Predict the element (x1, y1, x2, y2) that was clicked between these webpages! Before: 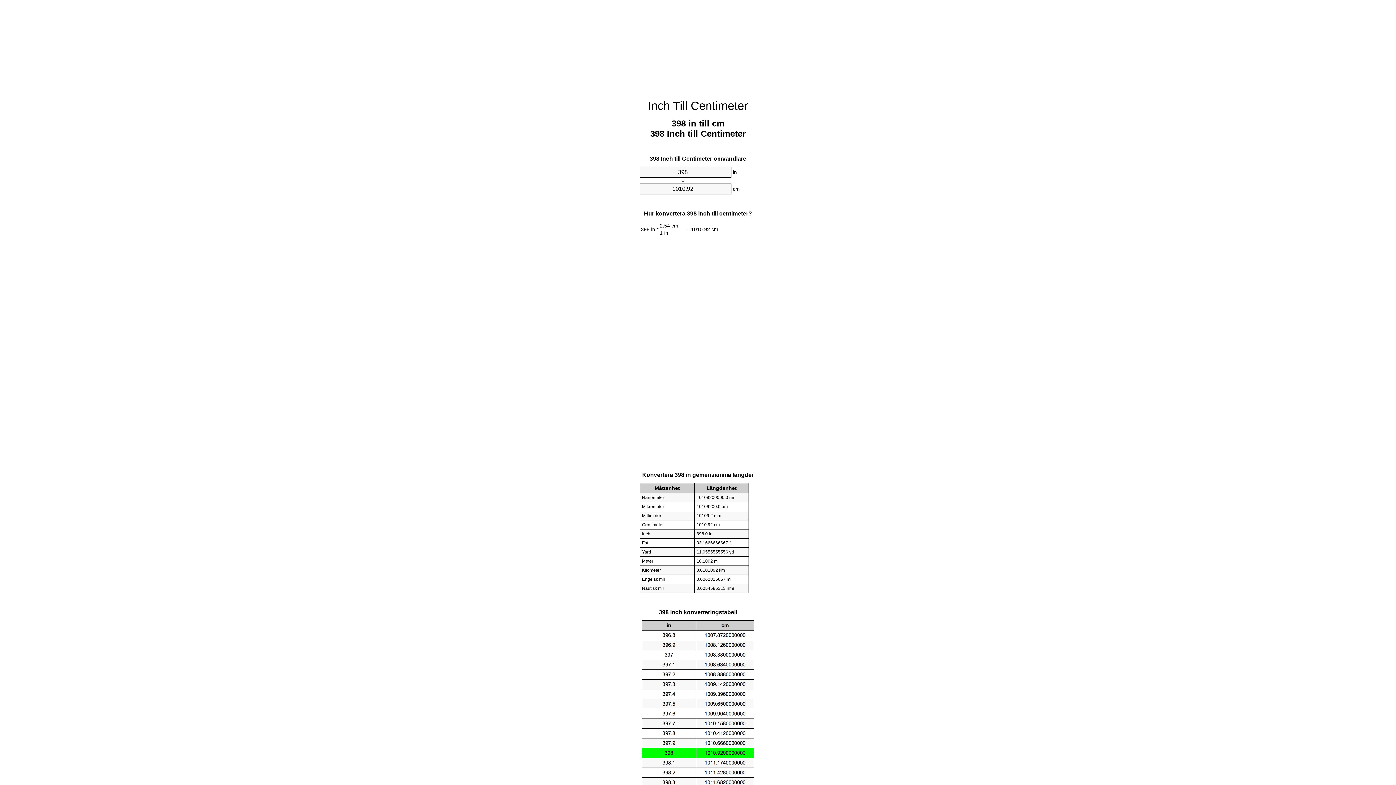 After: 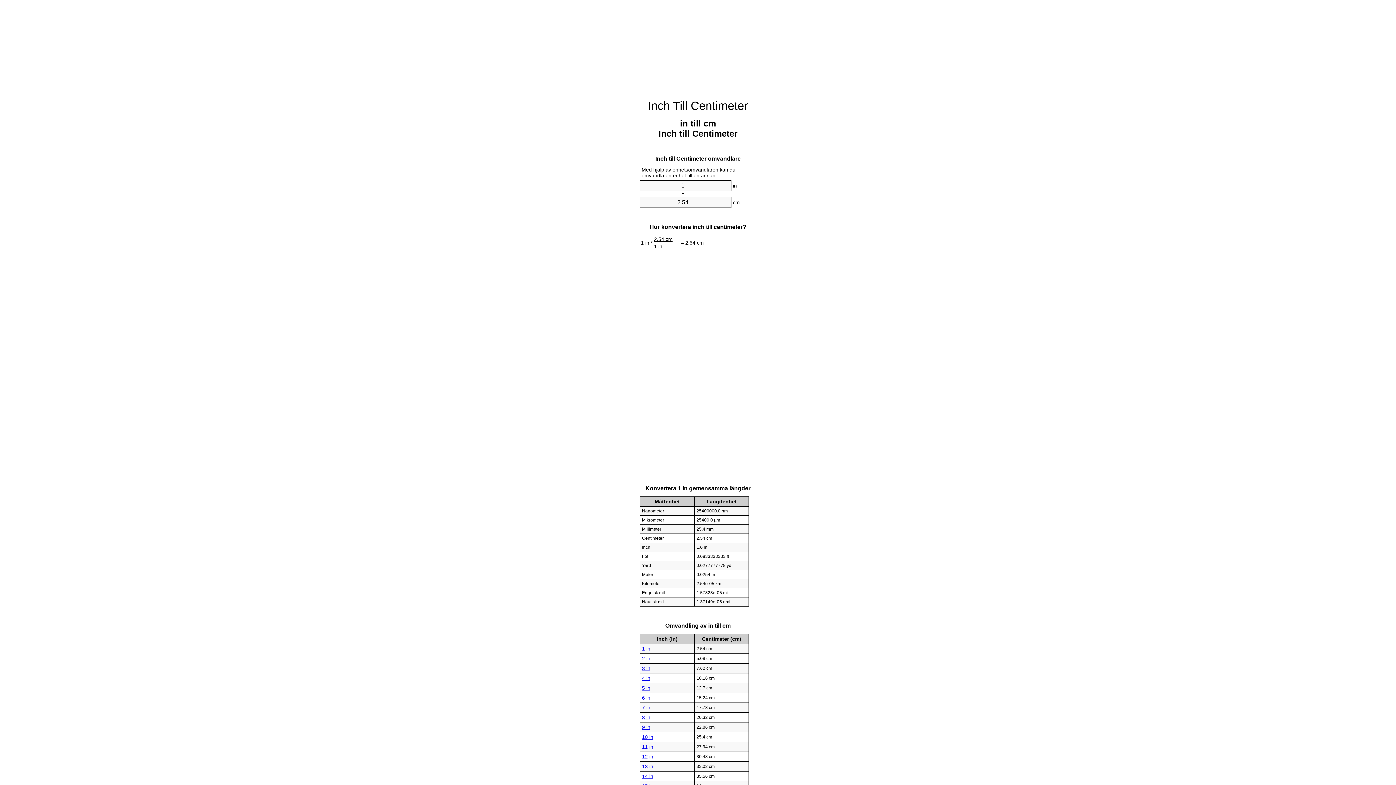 Action: label: Inch Till Centimeter bbox: (648, 99, 748, 112)